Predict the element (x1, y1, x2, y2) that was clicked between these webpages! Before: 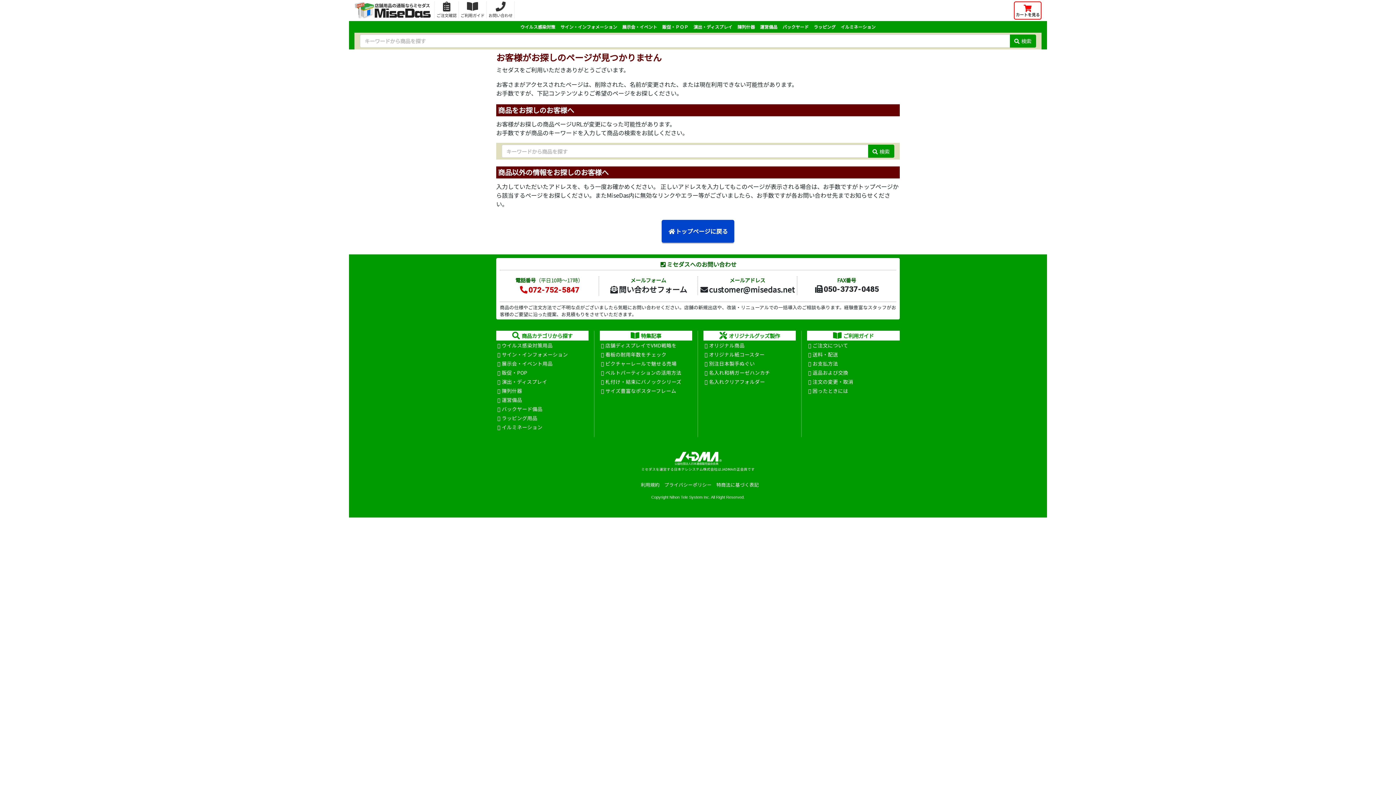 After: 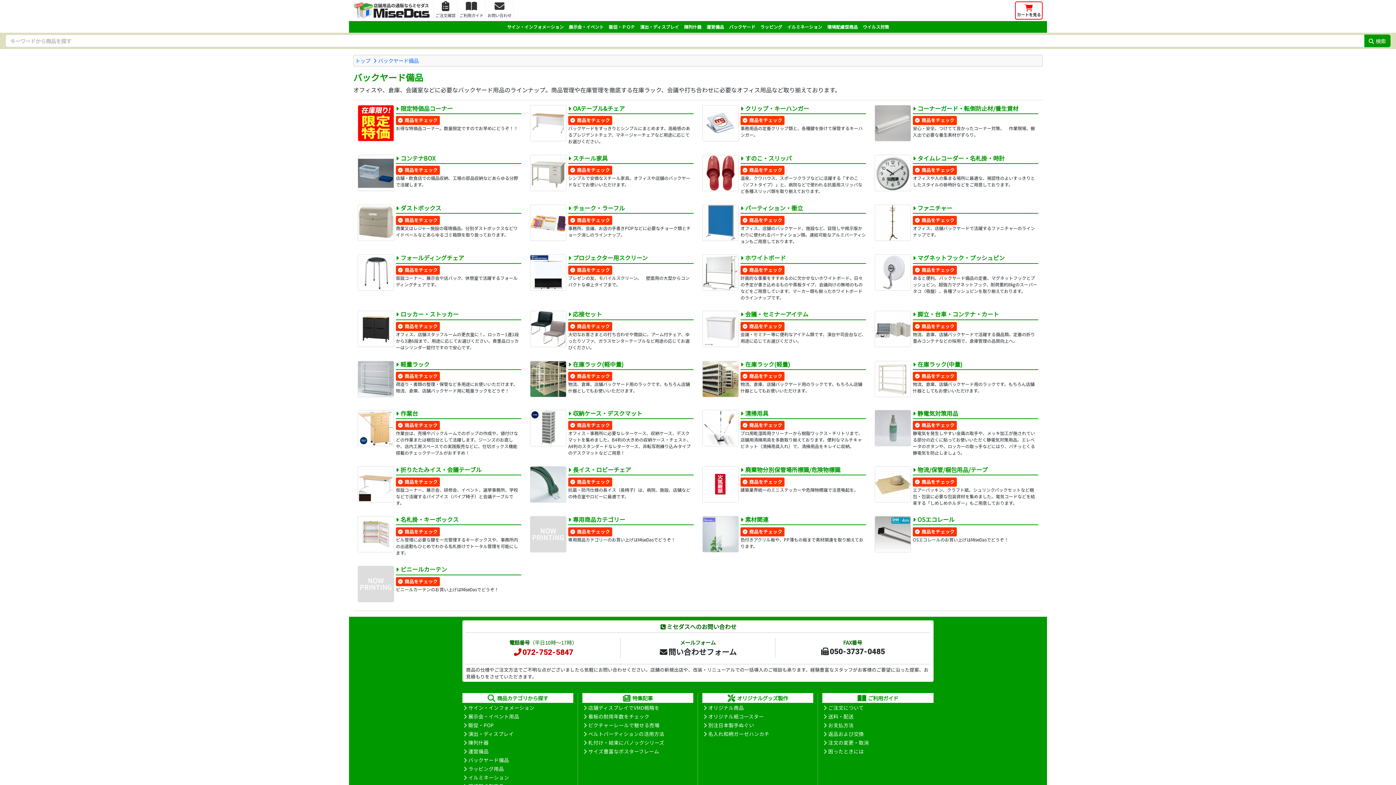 Action: label: バックヤード備品 bbox: (497, 405, 542, 412)